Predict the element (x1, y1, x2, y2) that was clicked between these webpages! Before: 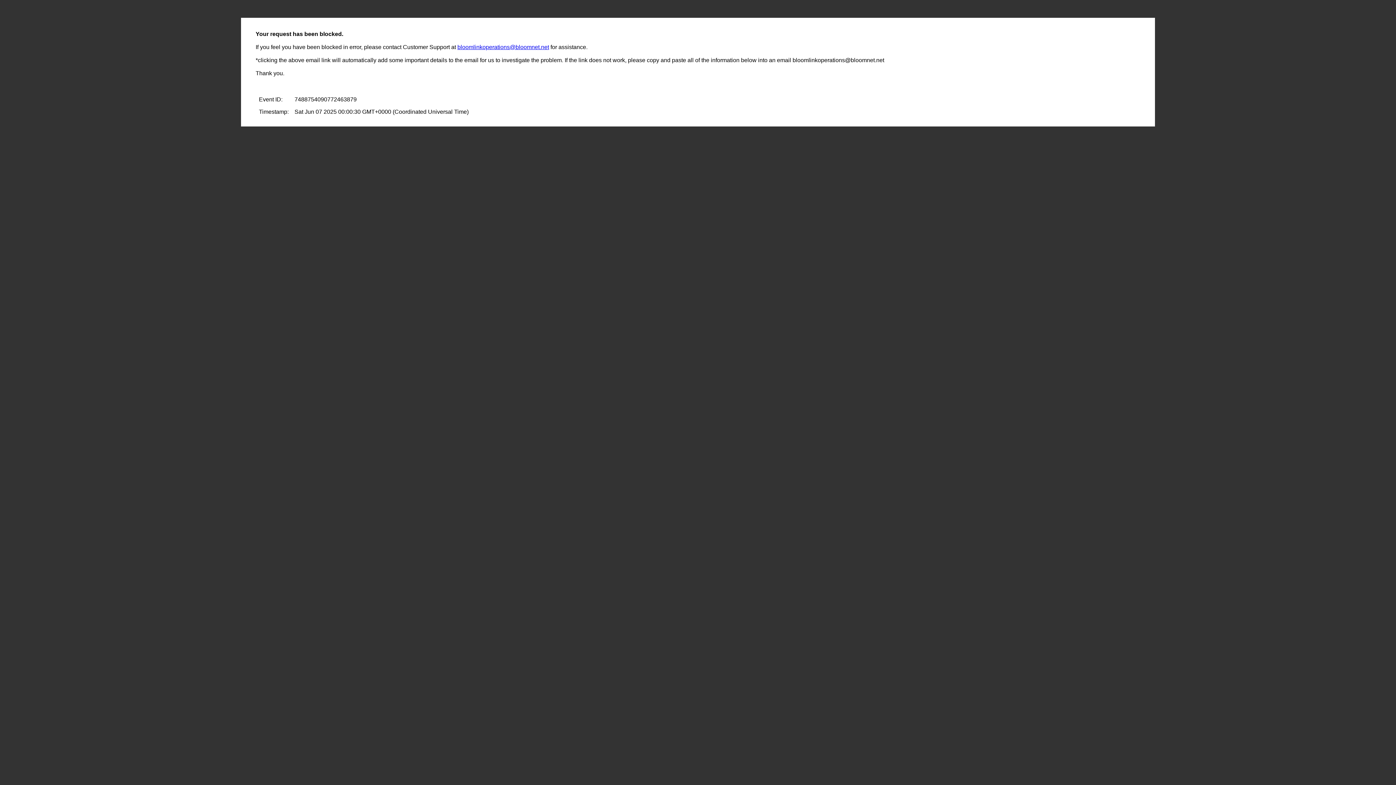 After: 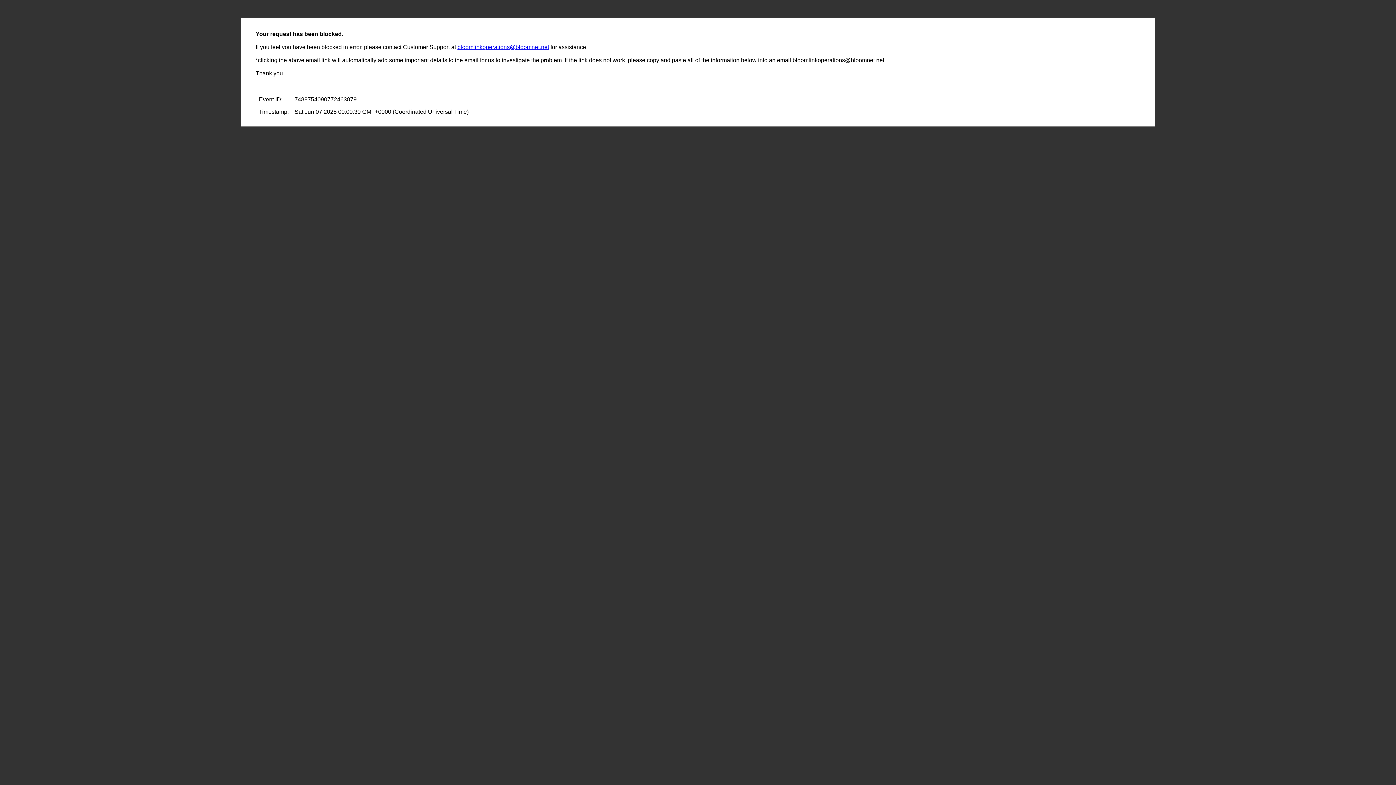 Action: bbox: (457, 44, 549, 50) label: bloomlinkoperations@bloomnet.net